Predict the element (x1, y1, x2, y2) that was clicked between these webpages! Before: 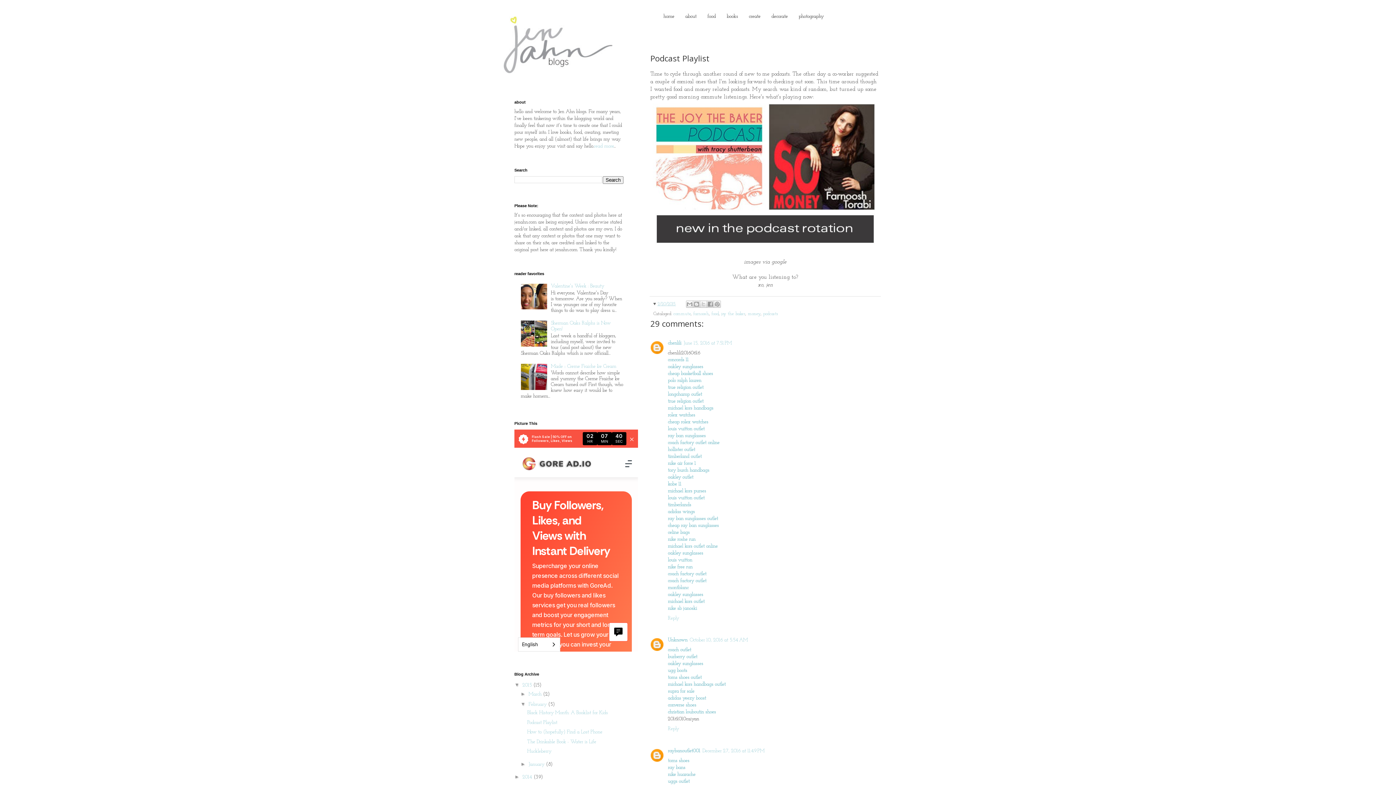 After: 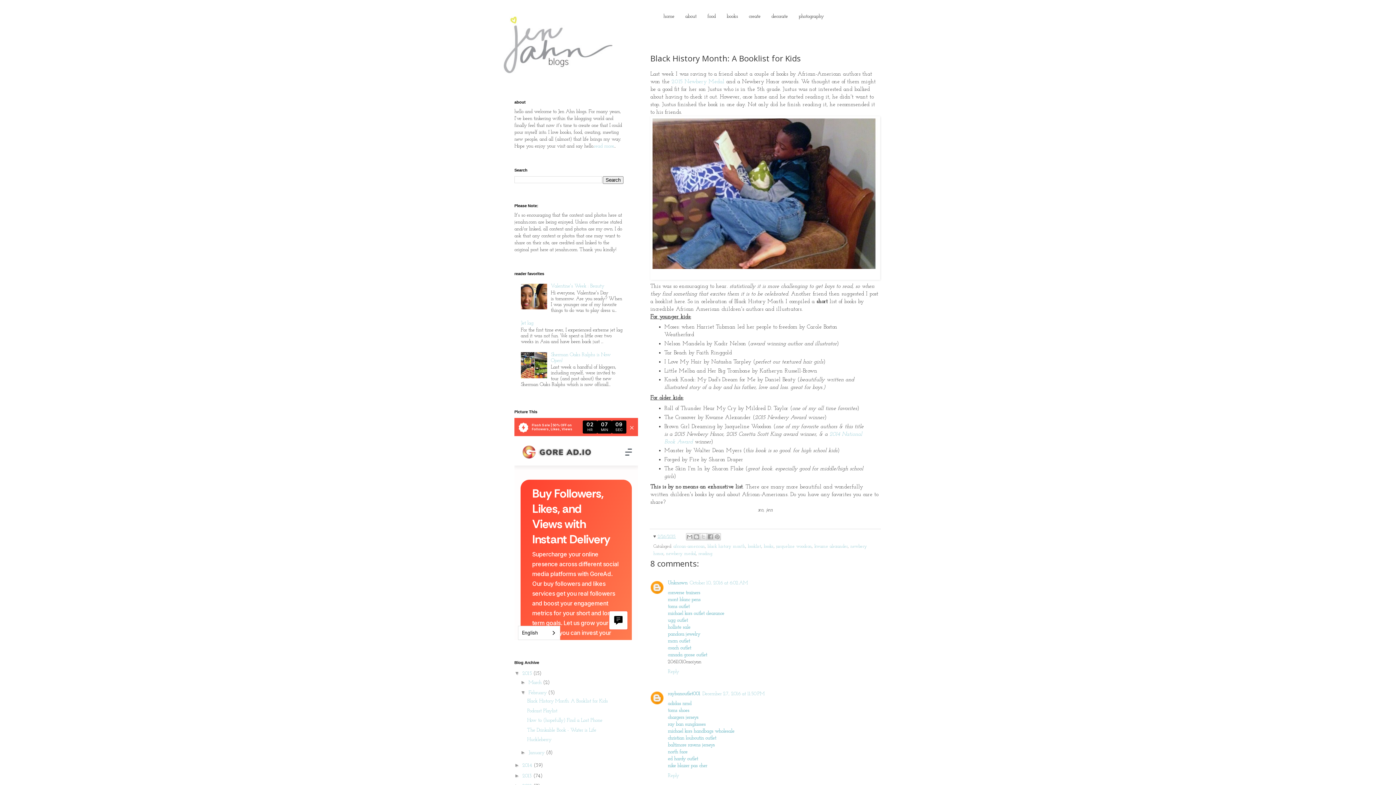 Action: bbox: (527, 710, 607, 716) label: Black History Month: A Booklist for Kids